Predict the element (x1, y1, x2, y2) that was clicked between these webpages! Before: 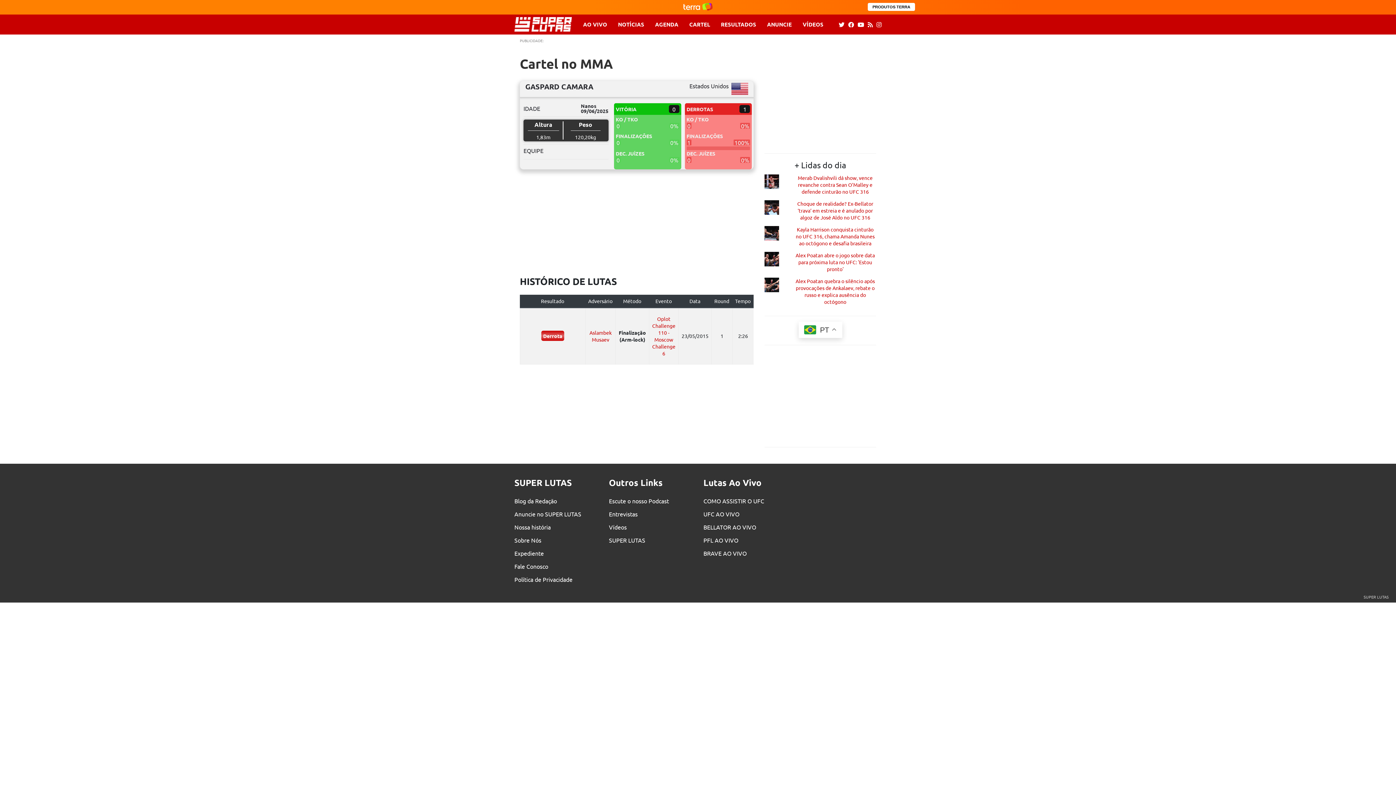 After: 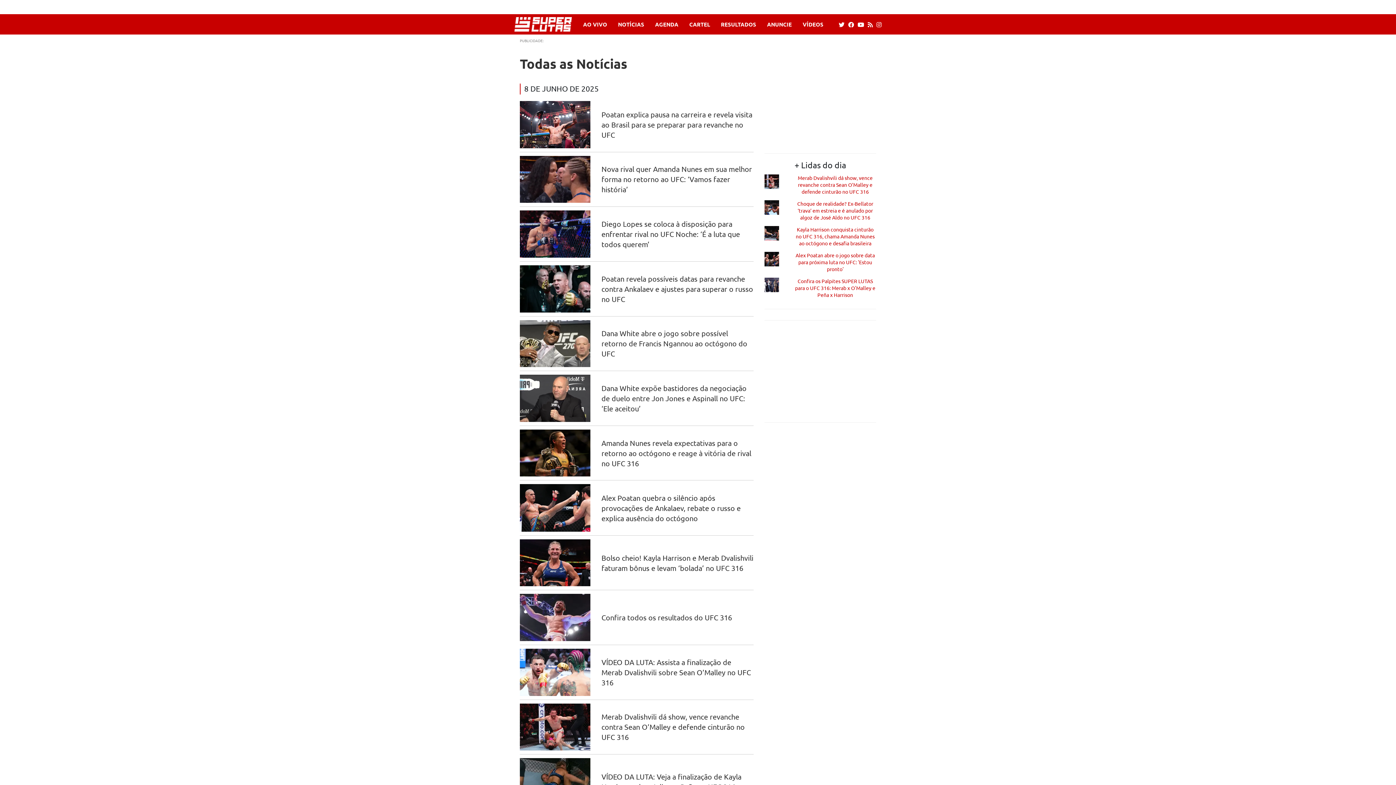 Action: bbox: (612, 21, 649, 27) label: NOTÍCIAS